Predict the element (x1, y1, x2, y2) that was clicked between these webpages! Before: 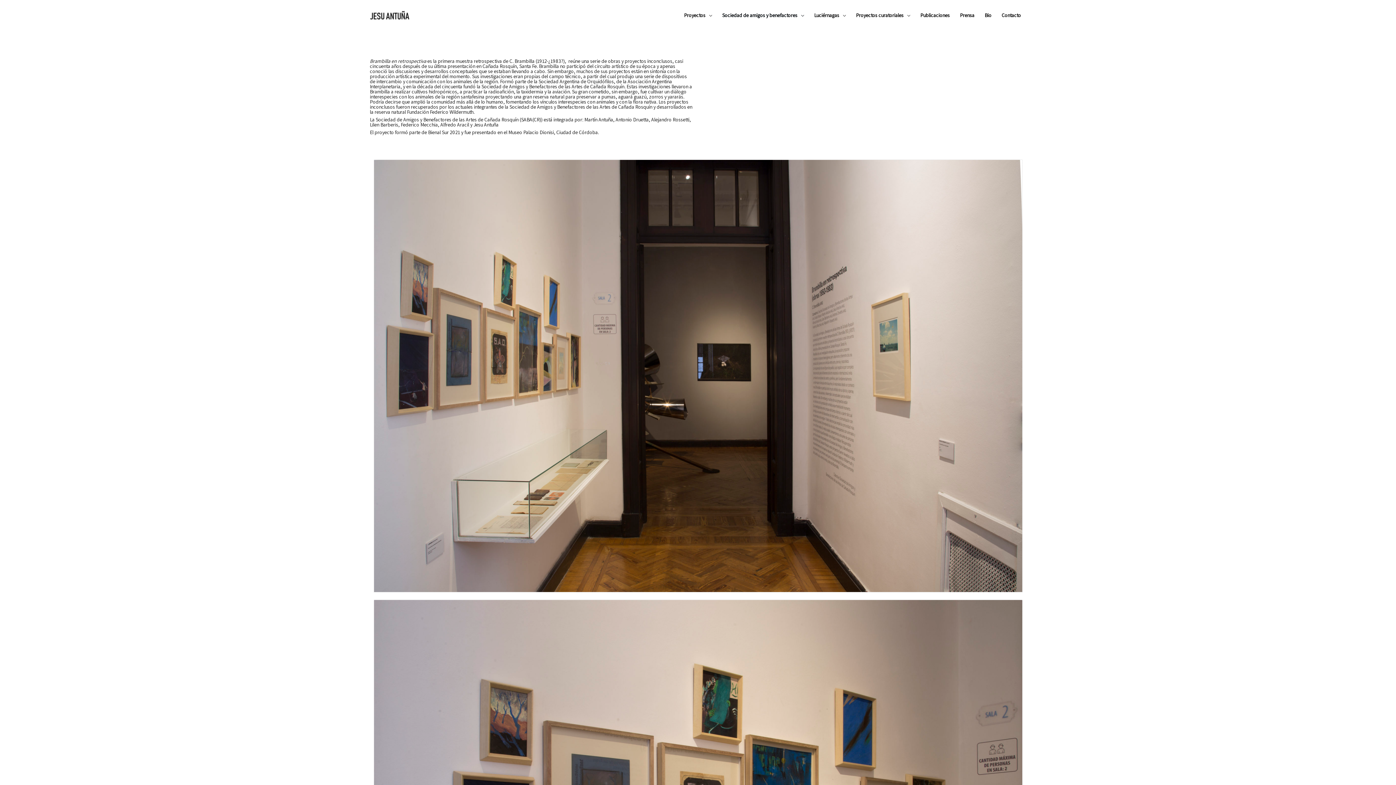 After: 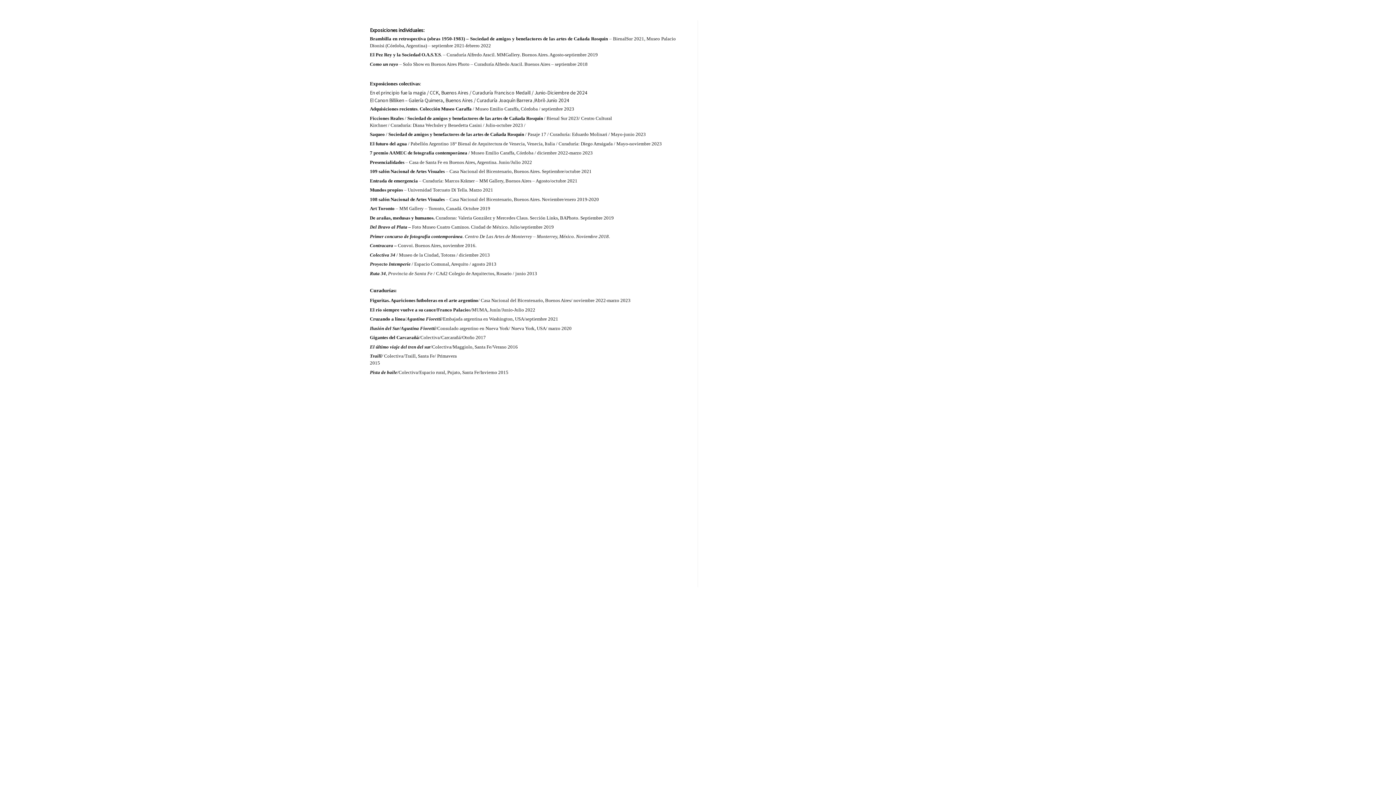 Action: label: Bio bbox: (979, 5, 996, 25)